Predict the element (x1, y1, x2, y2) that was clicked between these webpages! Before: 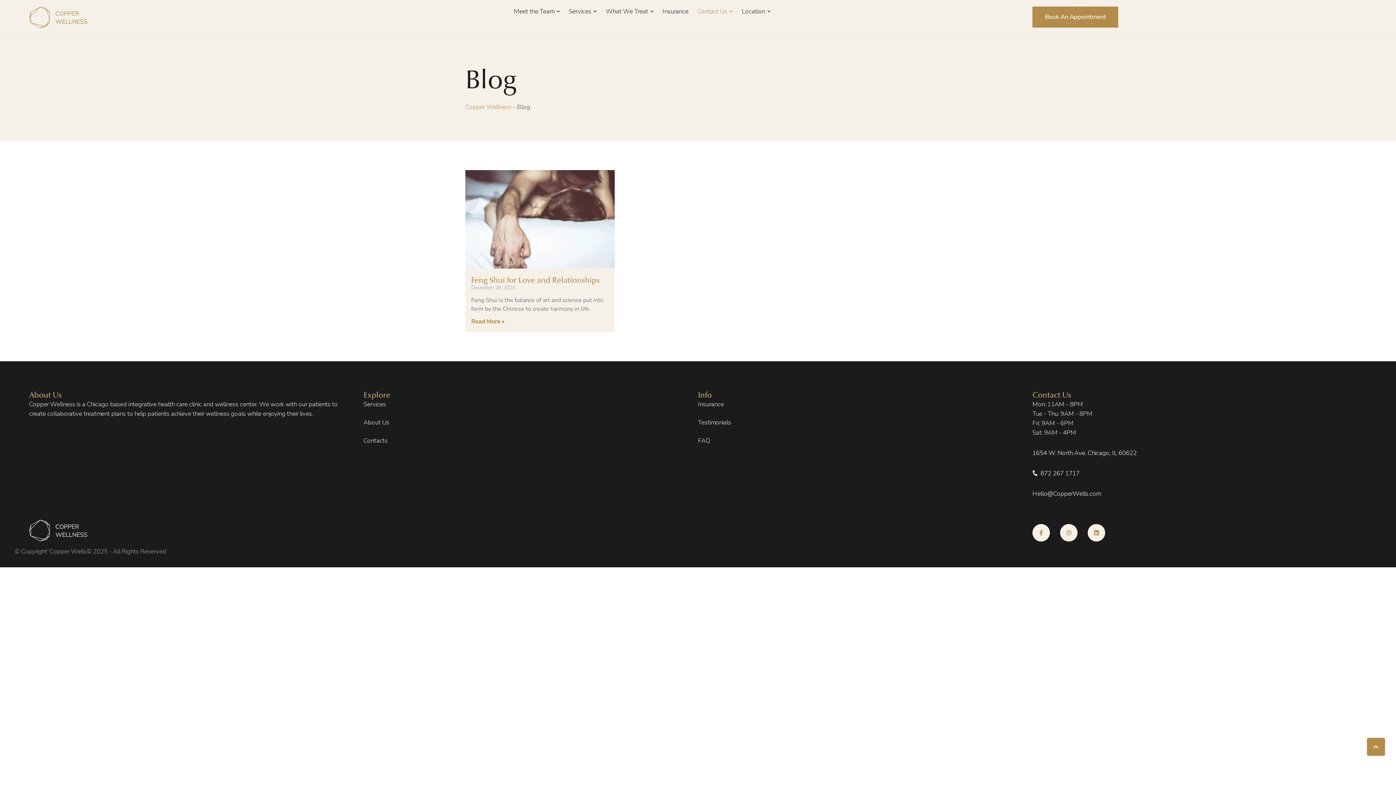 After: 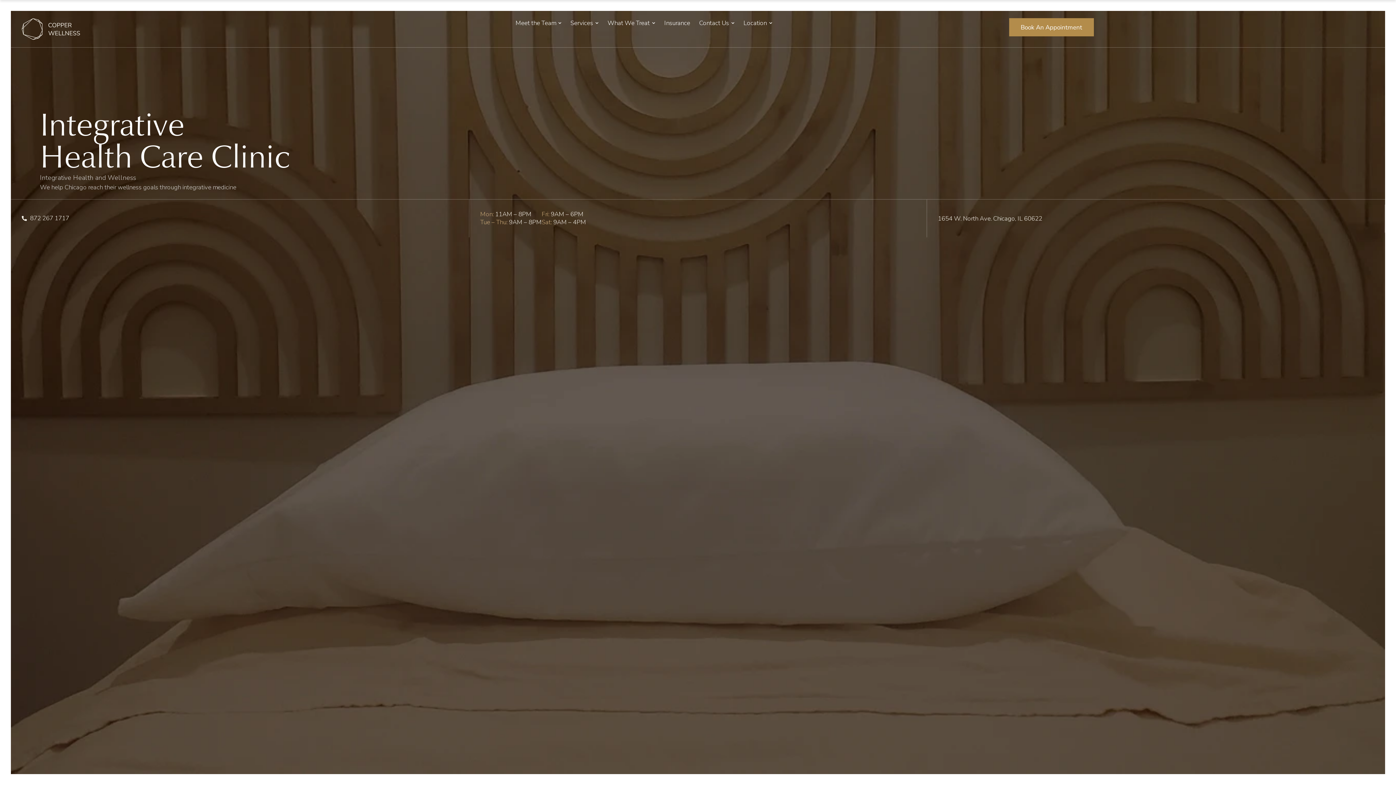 Action: bbox: (29, 6, 252, 28)